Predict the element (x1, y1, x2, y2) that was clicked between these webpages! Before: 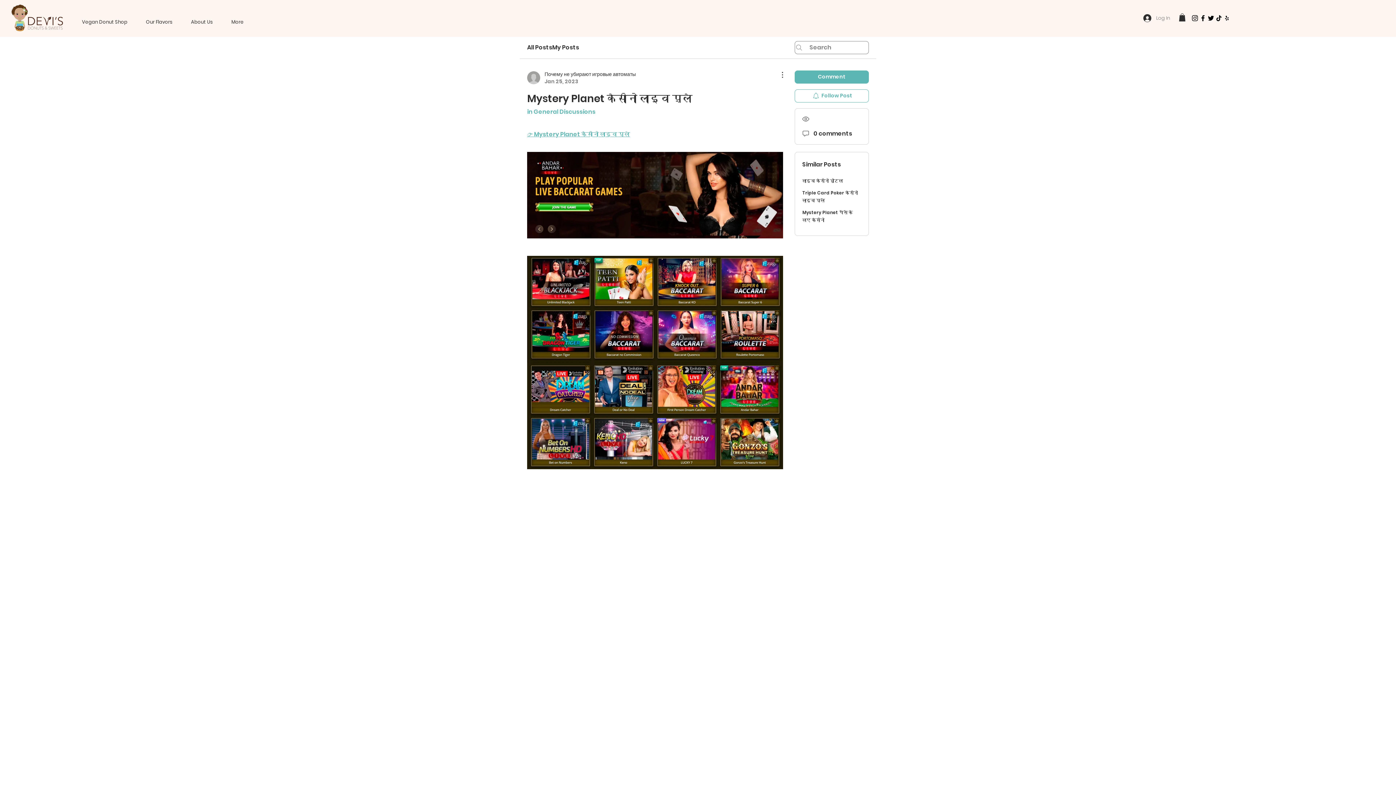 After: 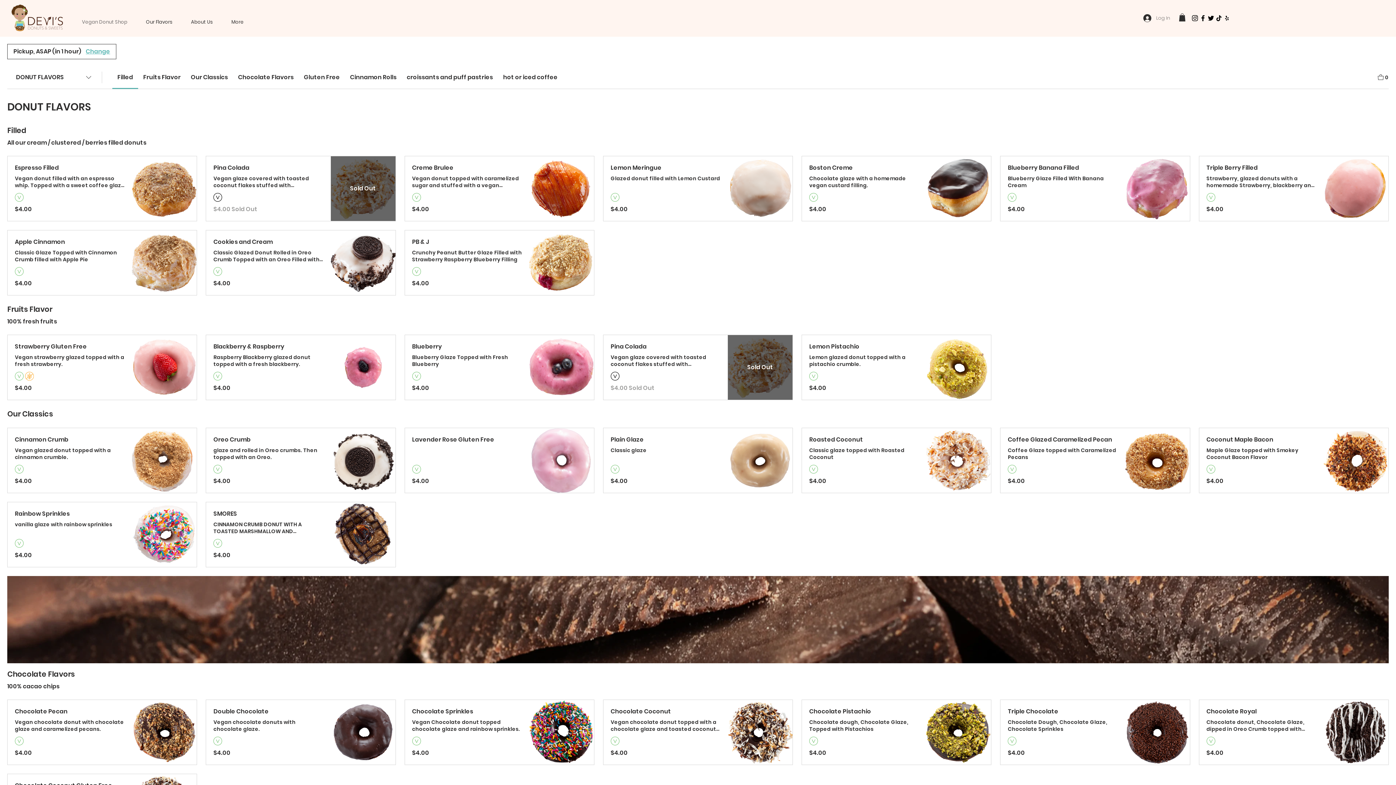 Action: label: Vegan Donut Shop bbox: (72, 13, 136, 31)